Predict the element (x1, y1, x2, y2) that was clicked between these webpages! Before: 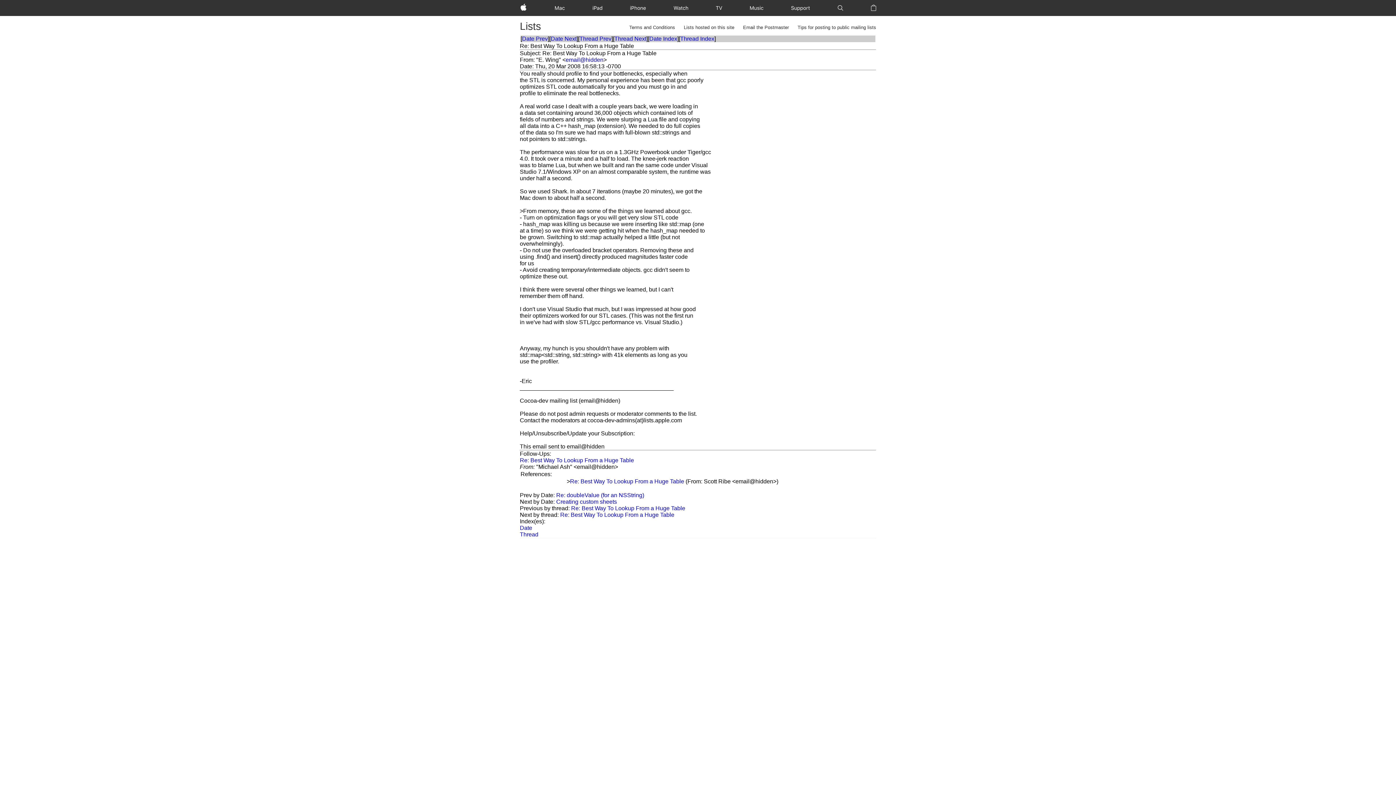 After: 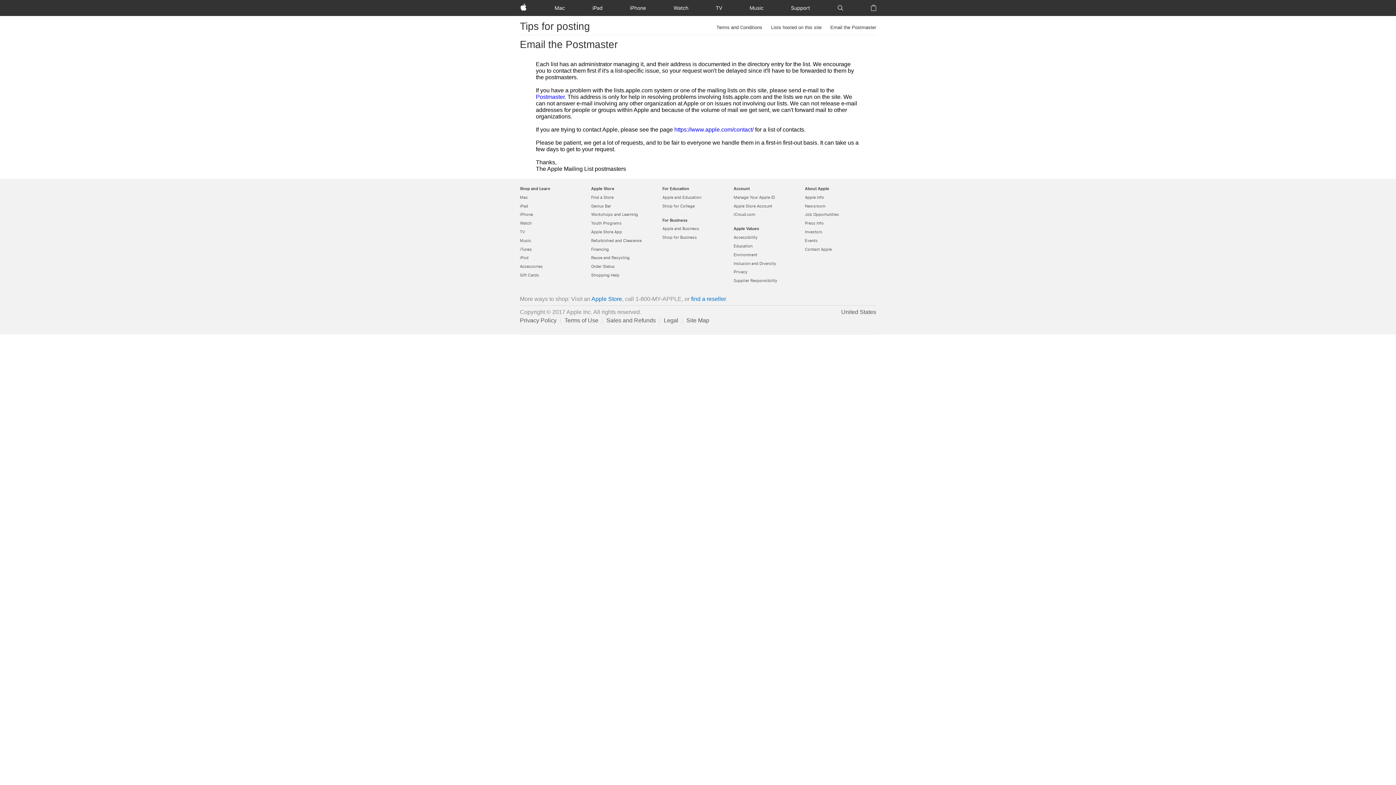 Action: label: Email the Postmaster bbox: (743, 23, 789, 31)